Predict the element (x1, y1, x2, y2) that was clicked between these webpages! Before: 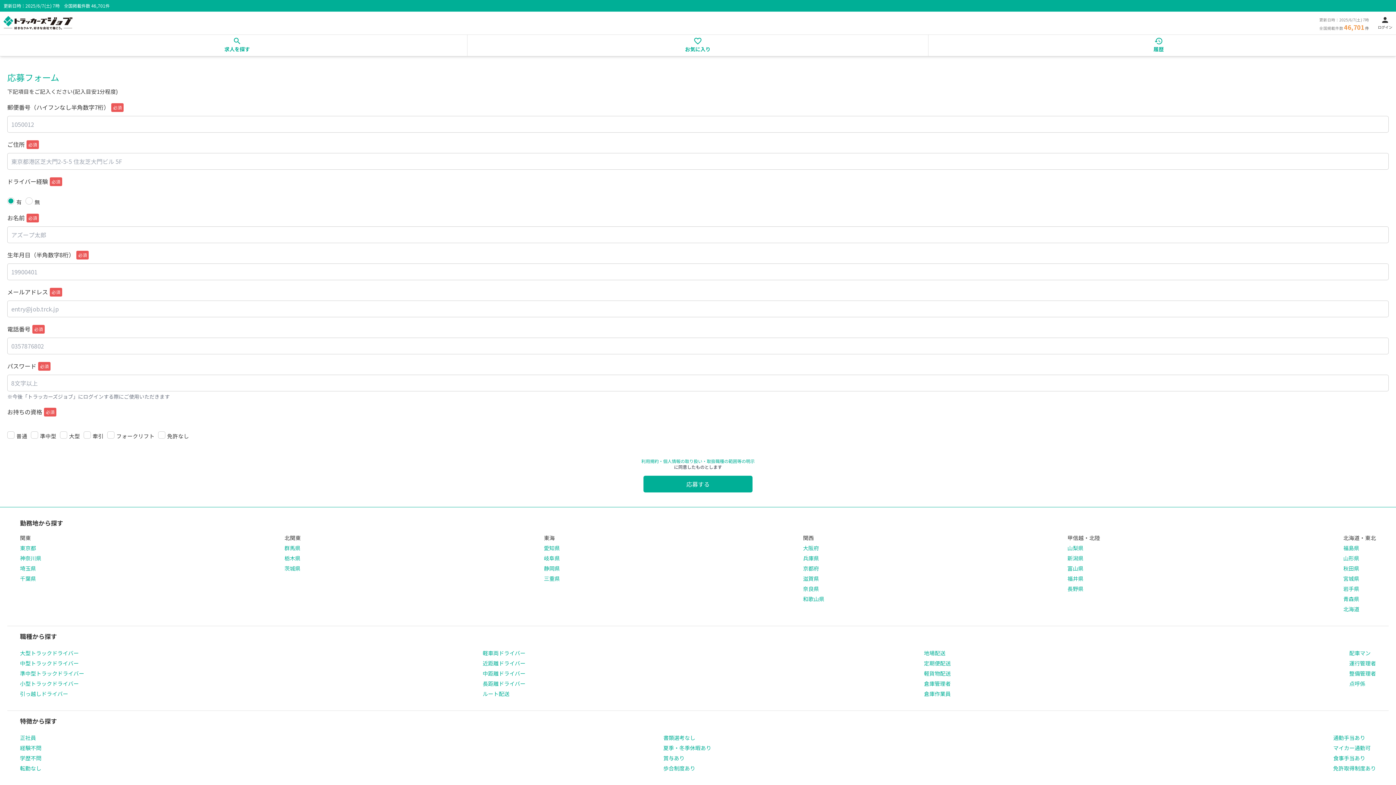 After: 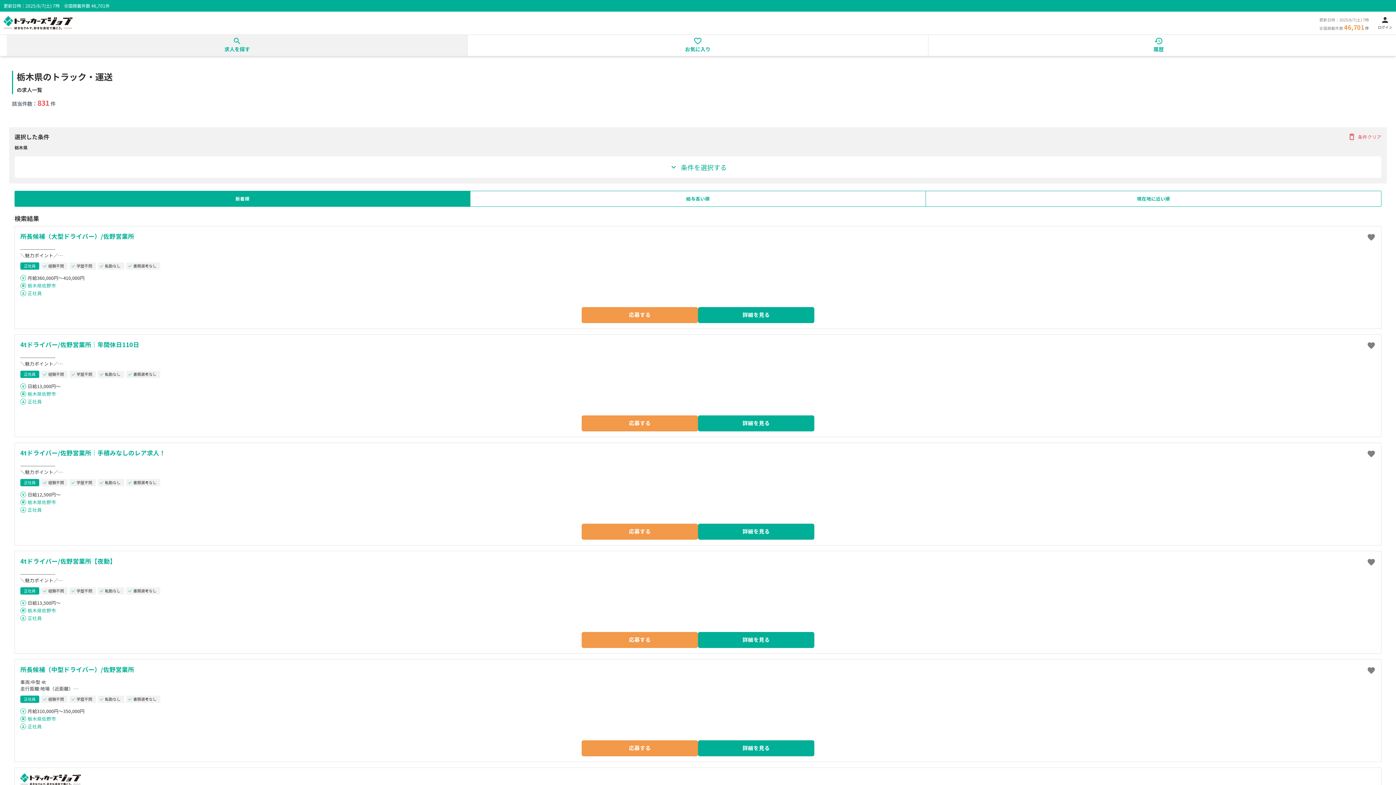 Action: bbox: (284, 554, 300, 562) label: 栃木県